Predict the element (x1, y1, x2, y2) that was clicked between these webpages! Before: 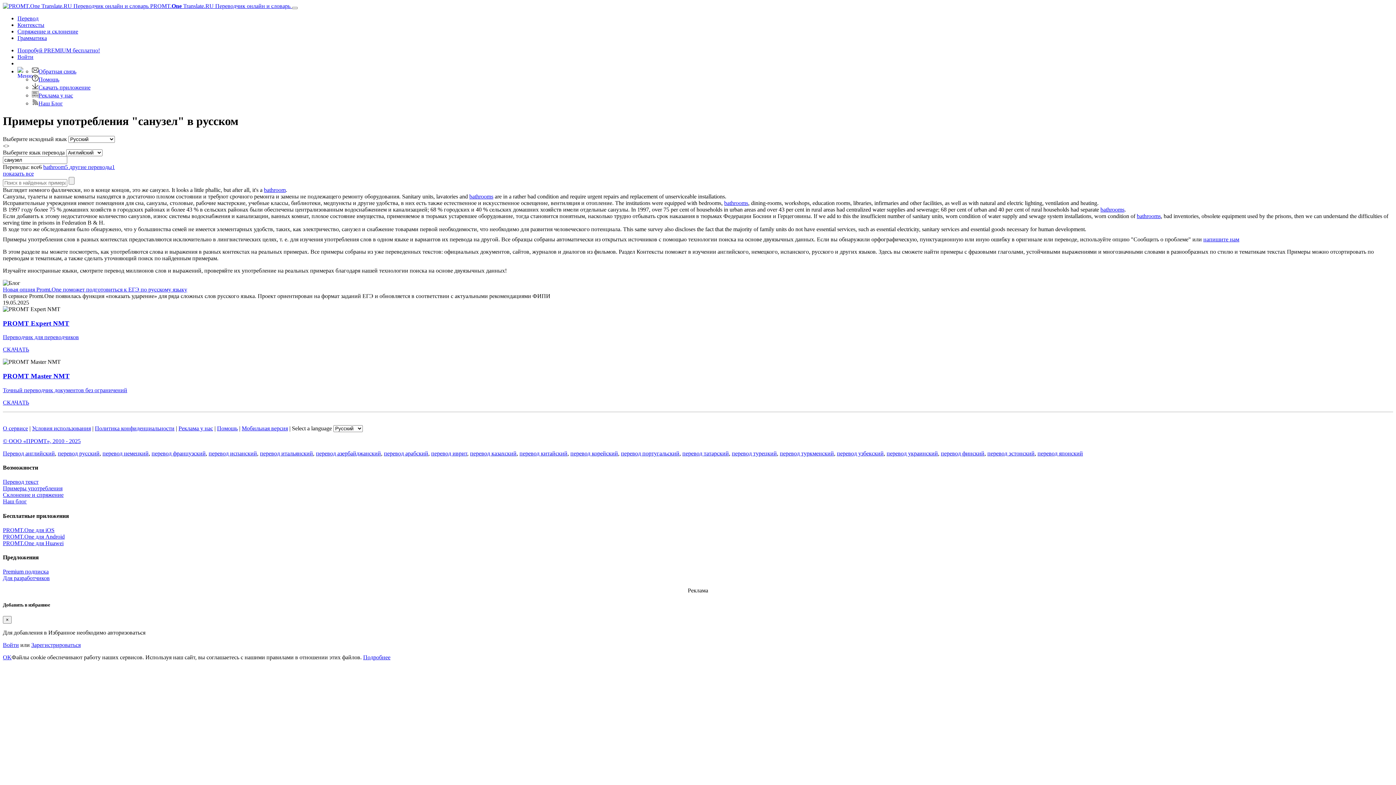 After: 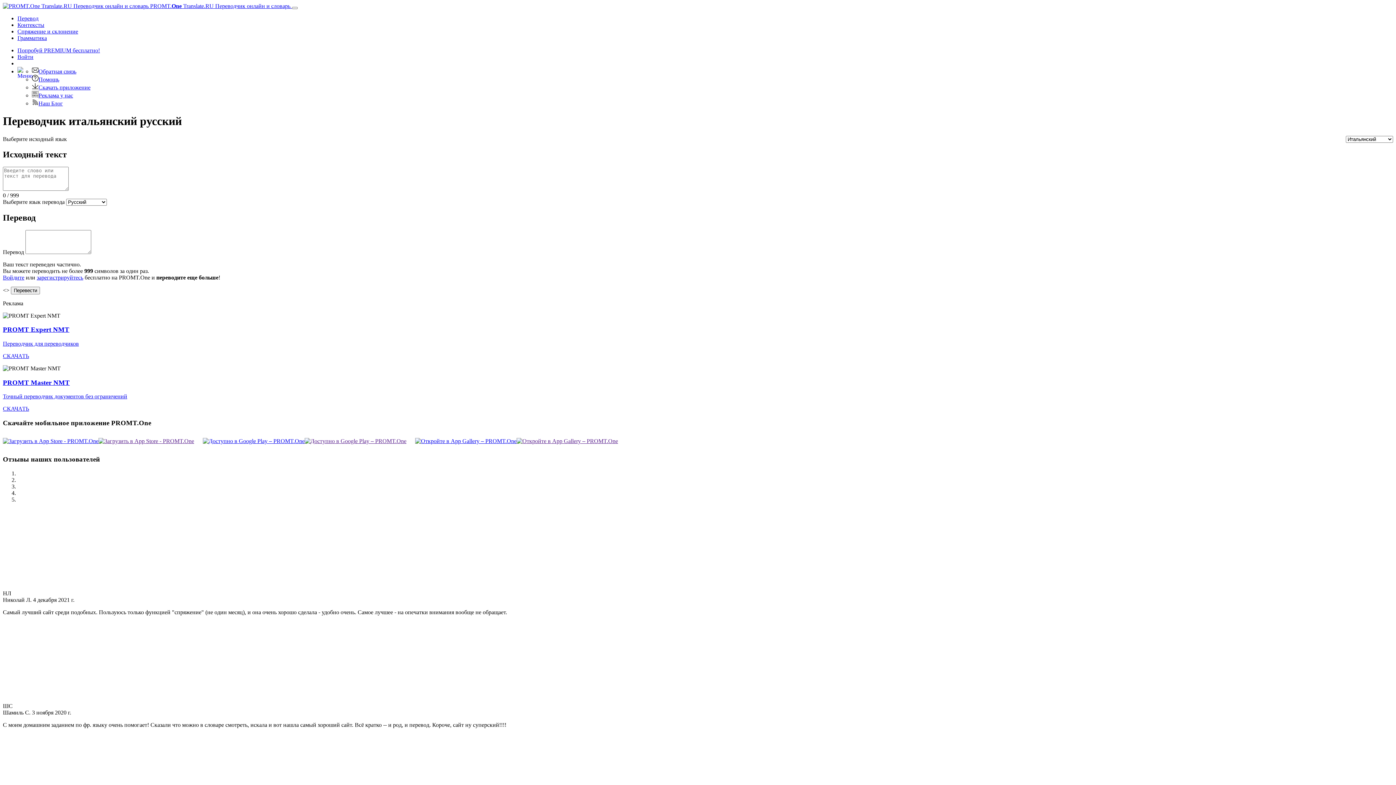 Action: bbox: (260, 450, 313, 456) label: перевод итальянский